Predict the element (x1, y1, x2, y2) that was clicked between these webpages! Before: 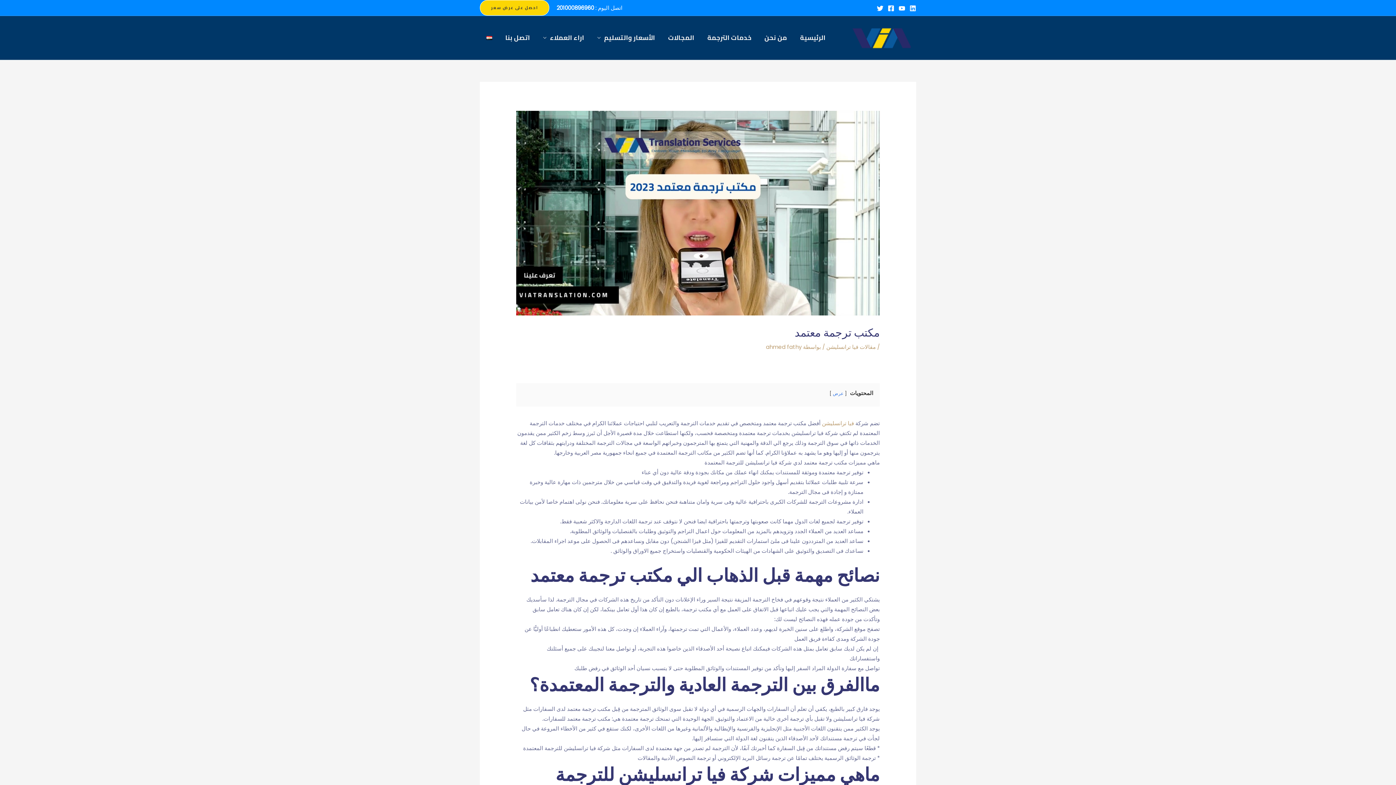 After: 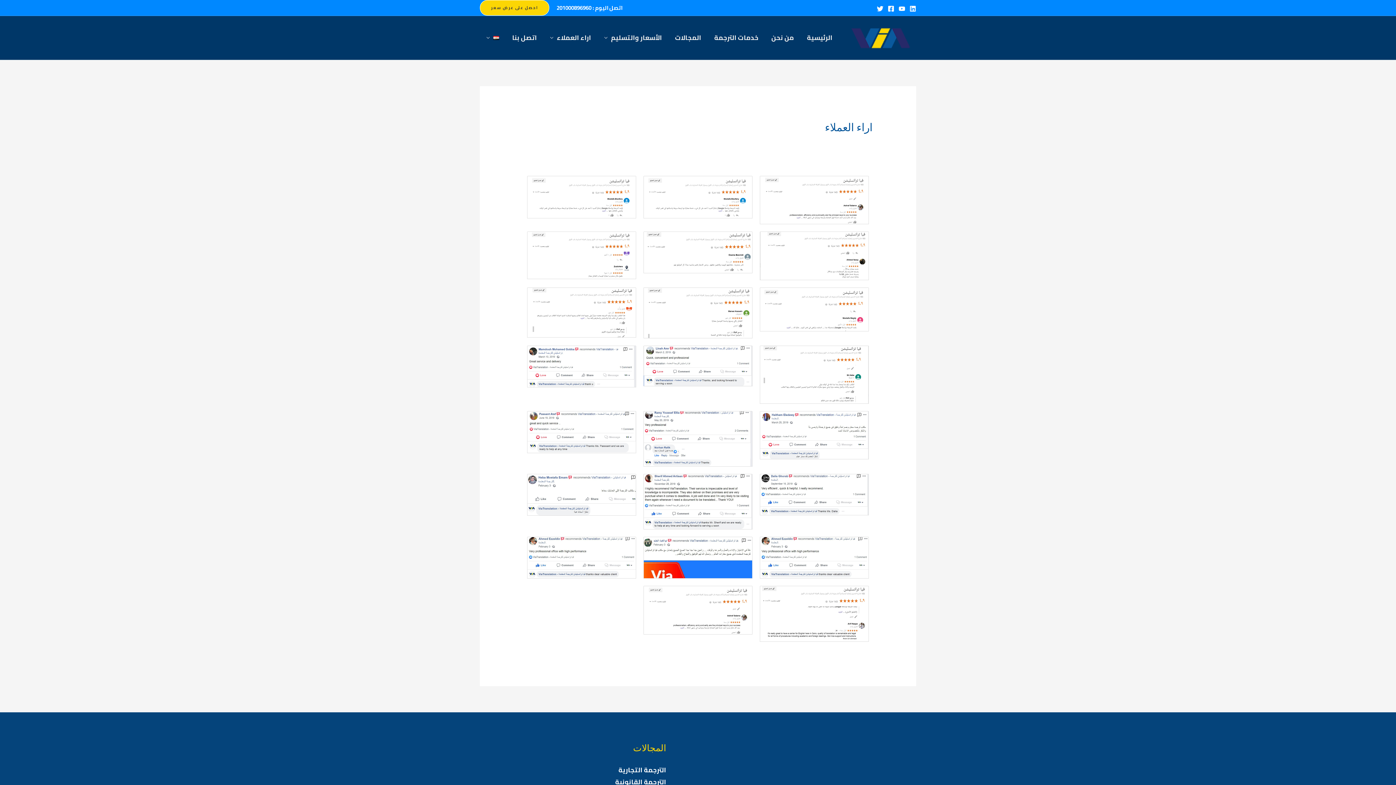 Action: bbox: (536, 16, 590, 59) label: اراء العملاء